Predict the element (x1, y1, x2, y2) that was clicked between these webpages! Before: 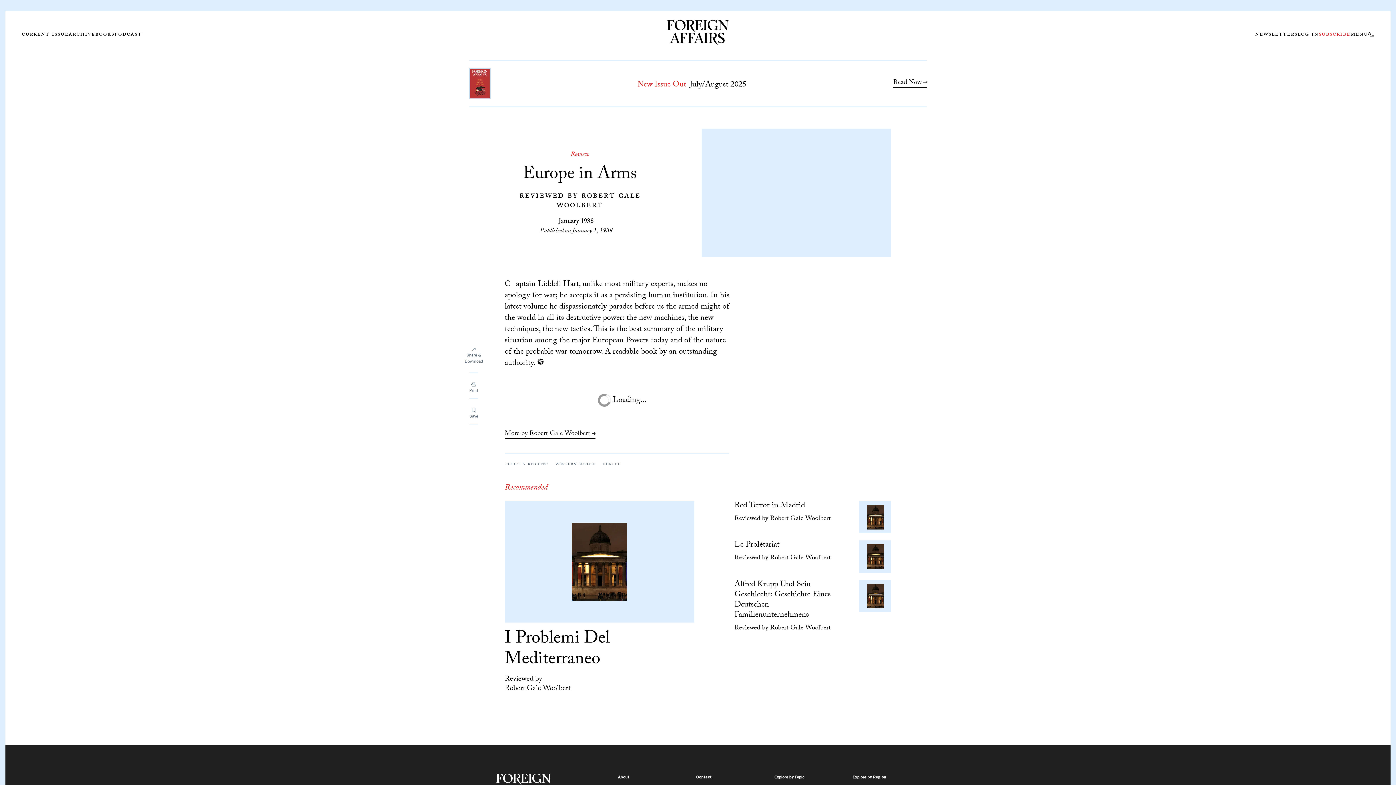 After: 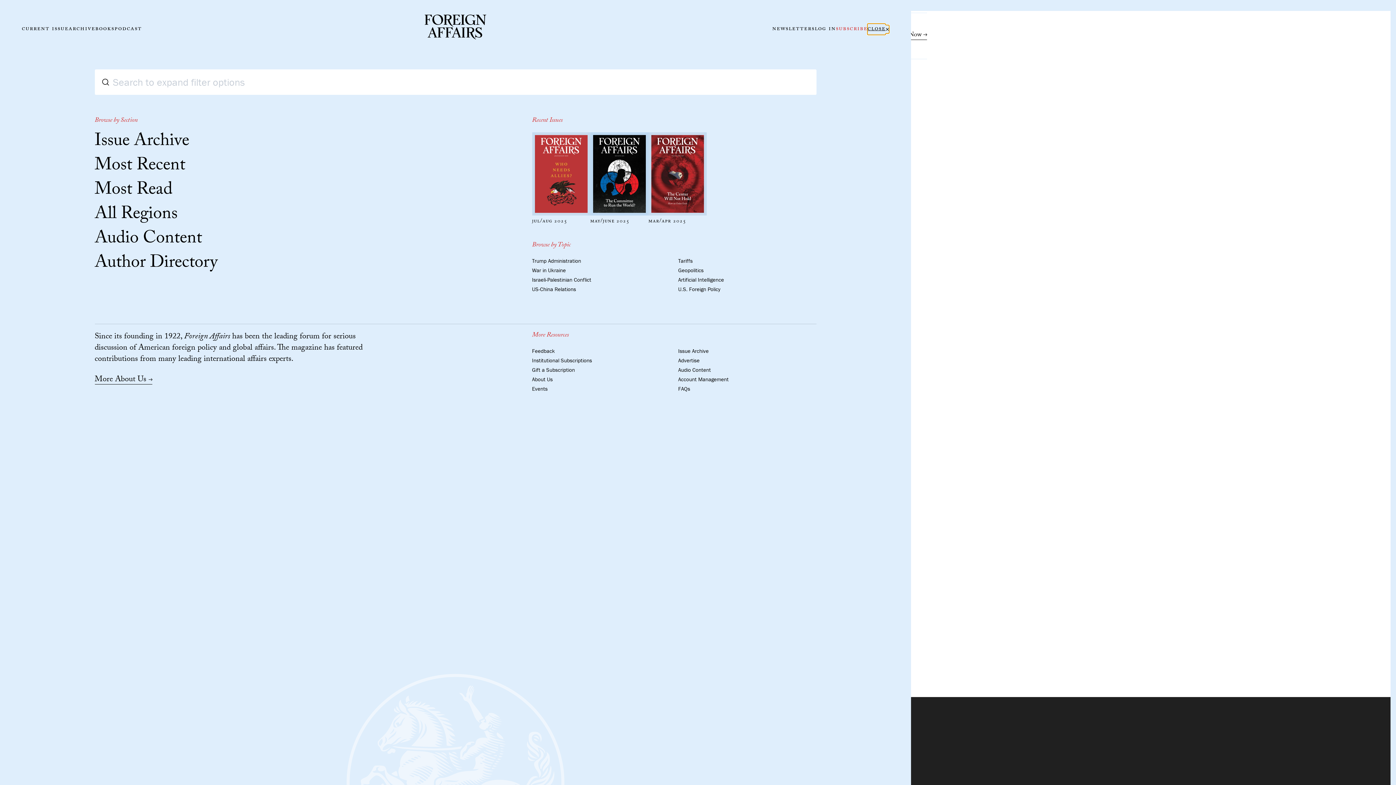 Action: label: Menu bbox: (1350, 30, 1374, 38)